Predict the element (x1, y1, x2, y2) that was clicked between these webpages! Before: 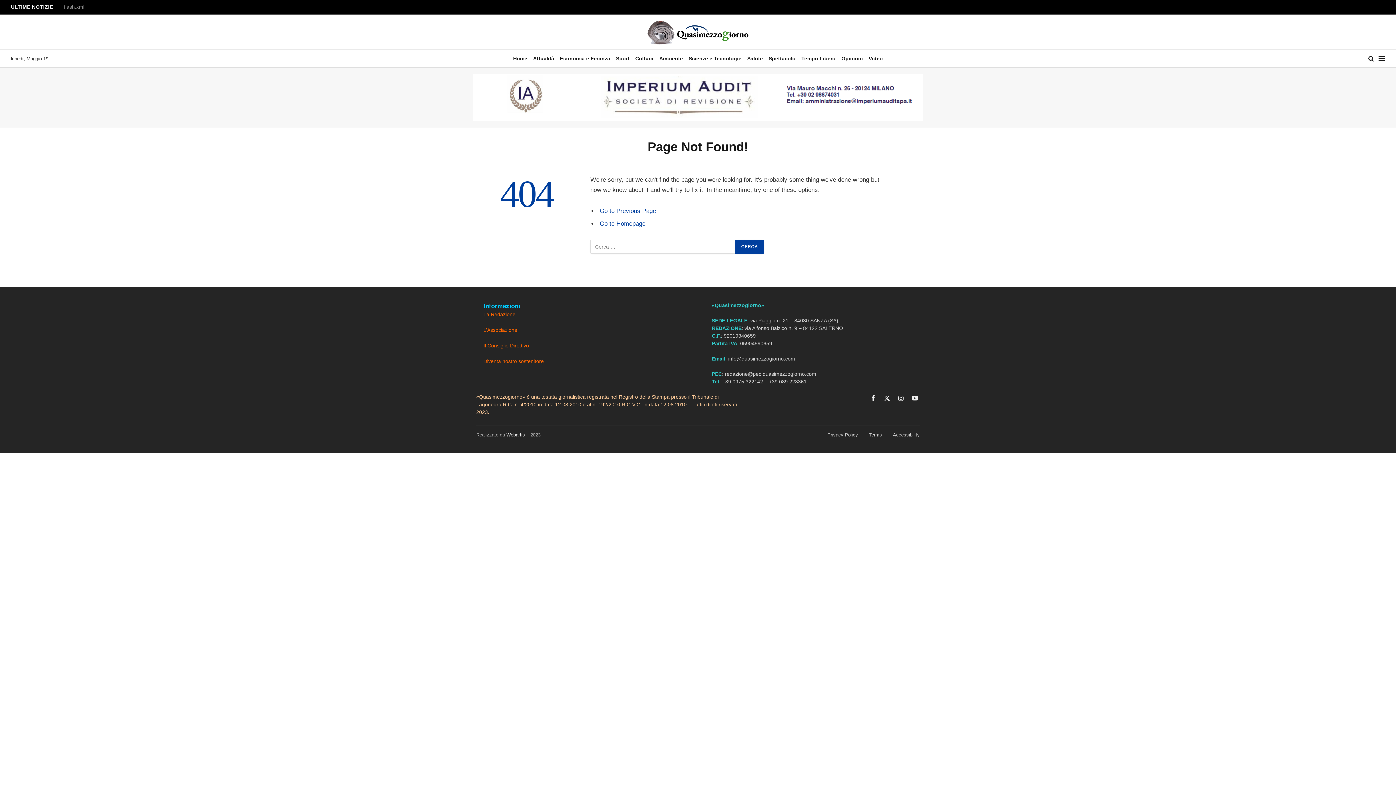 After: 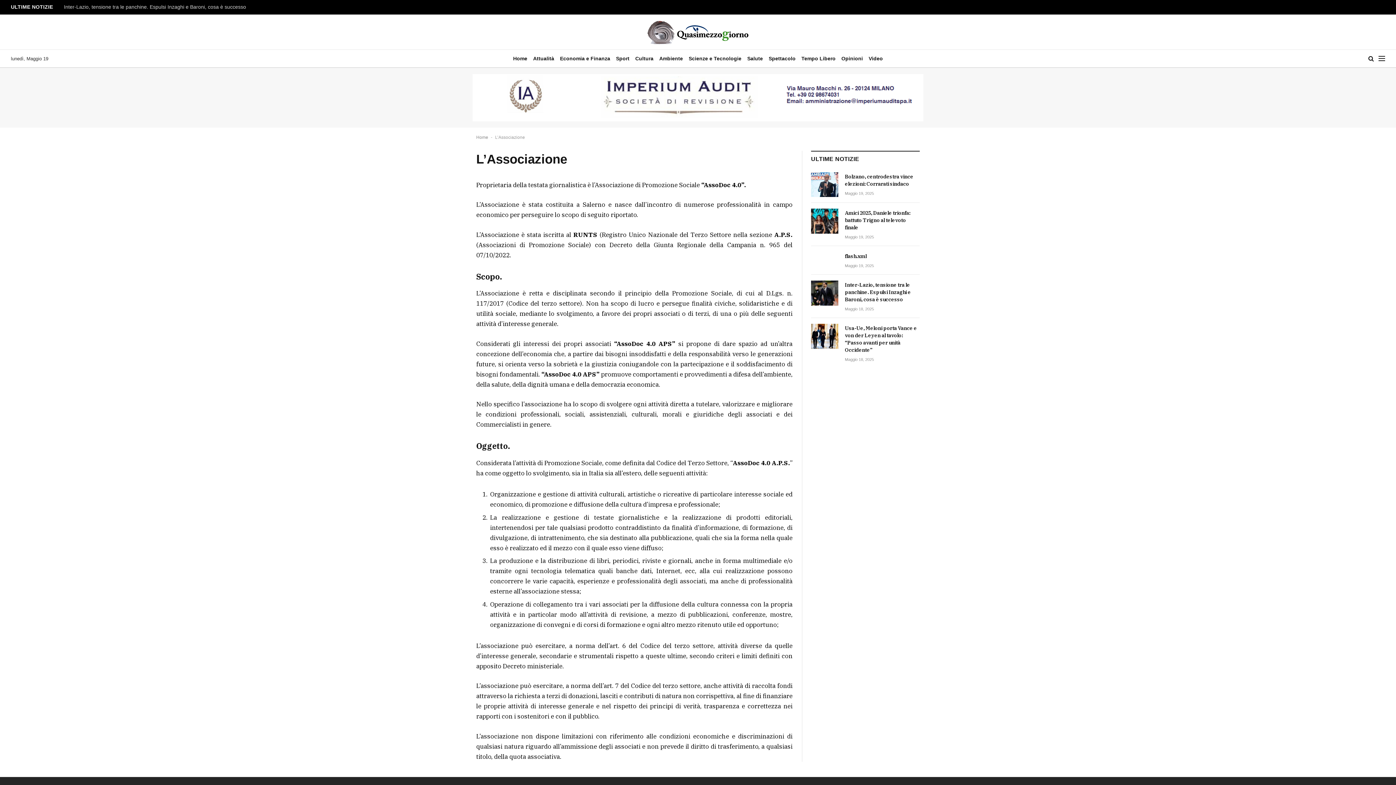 Action: bbox: (483, 327, 517, 333) label: L’Associazione